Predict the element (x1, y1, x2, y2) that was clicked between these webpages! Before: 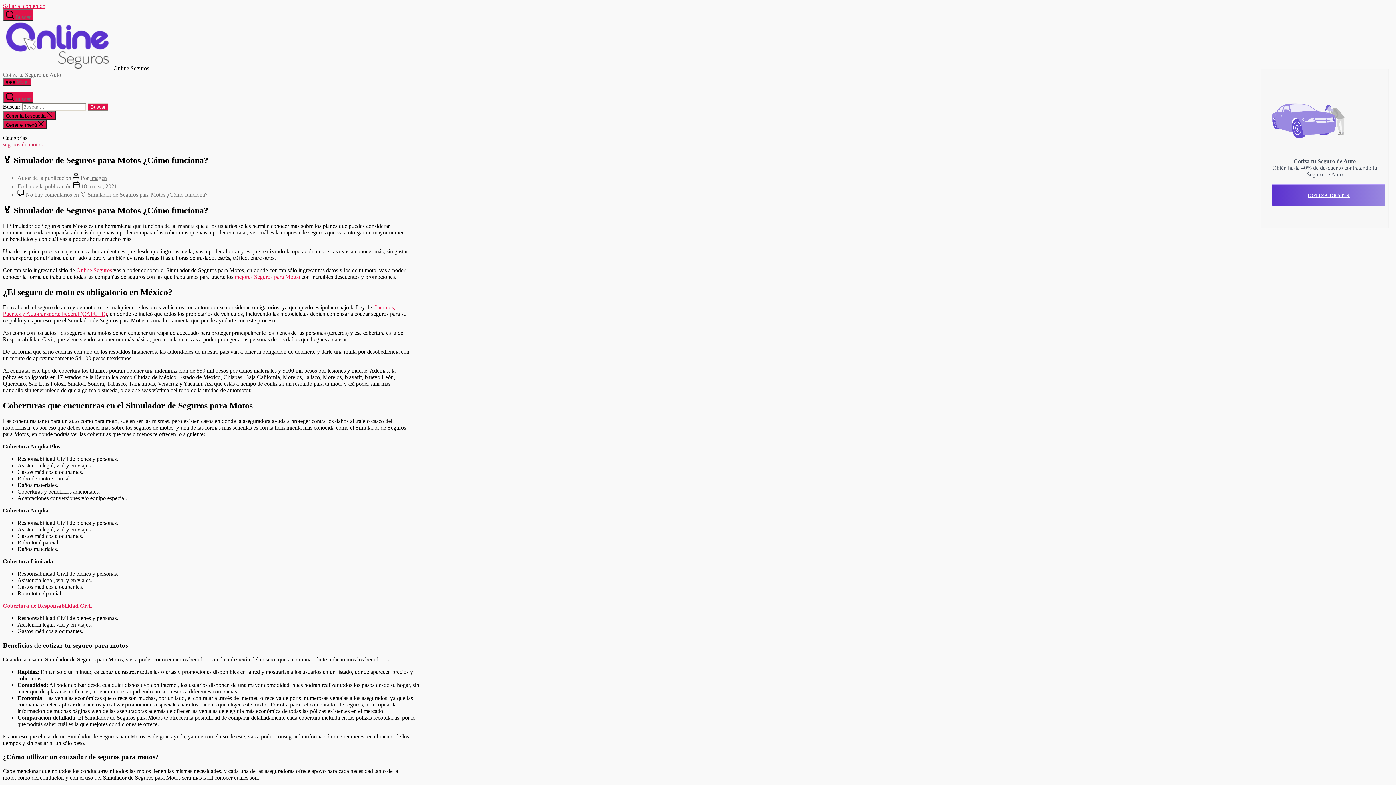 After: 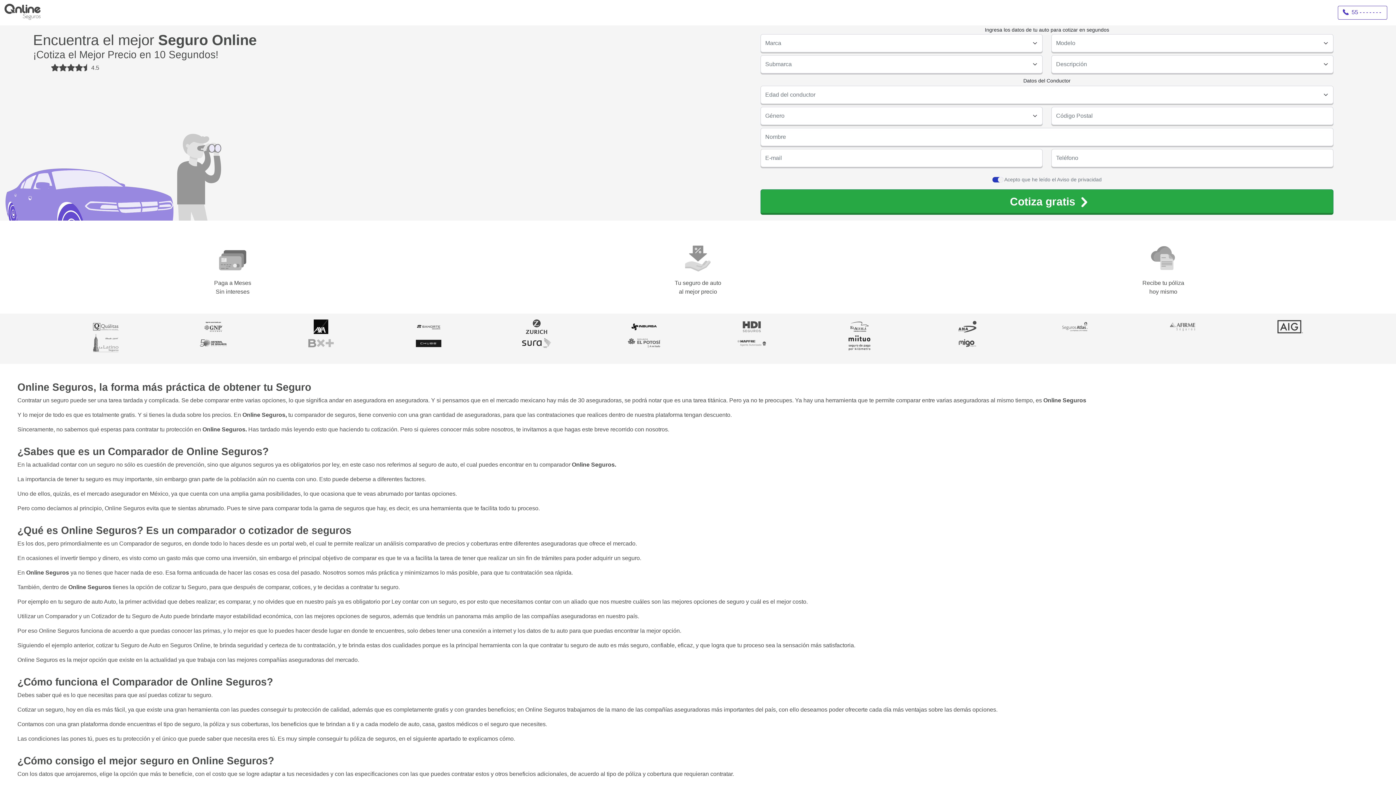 Action: label: COTIZA GRATIS bbox: (1272, 184, 1385, 206)